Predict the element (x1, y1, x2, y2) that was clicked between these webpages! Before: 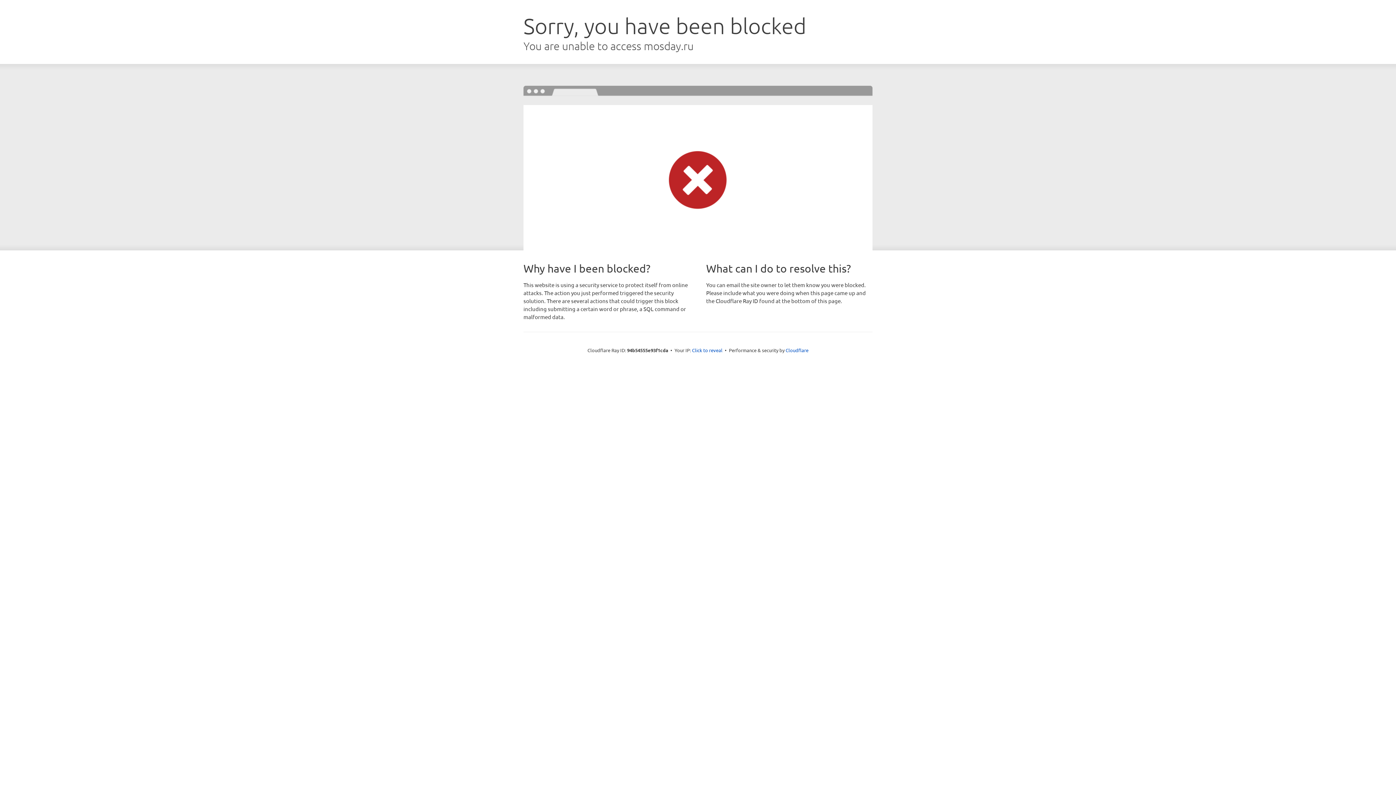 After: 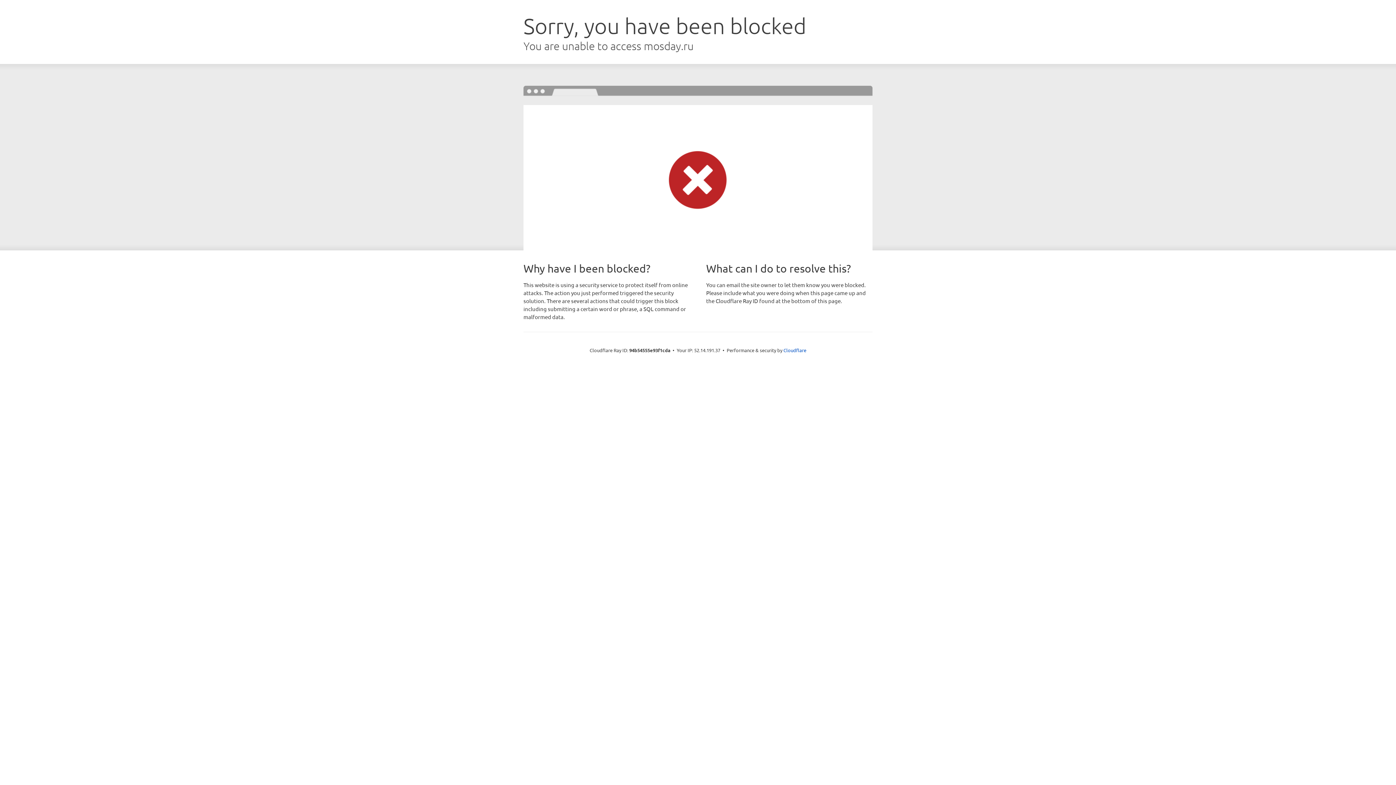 Action: label: Click to reveal bbox: (692, 346, 722, 353)